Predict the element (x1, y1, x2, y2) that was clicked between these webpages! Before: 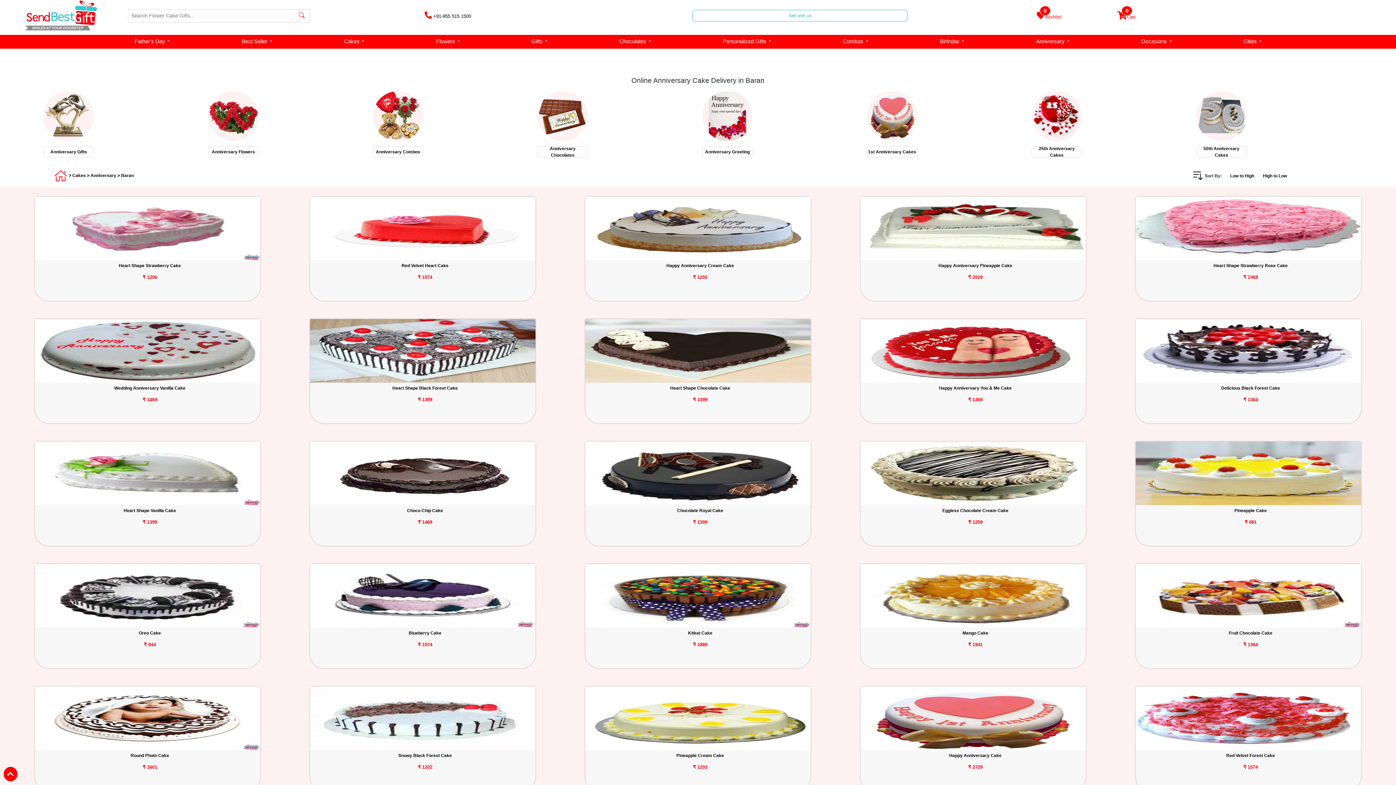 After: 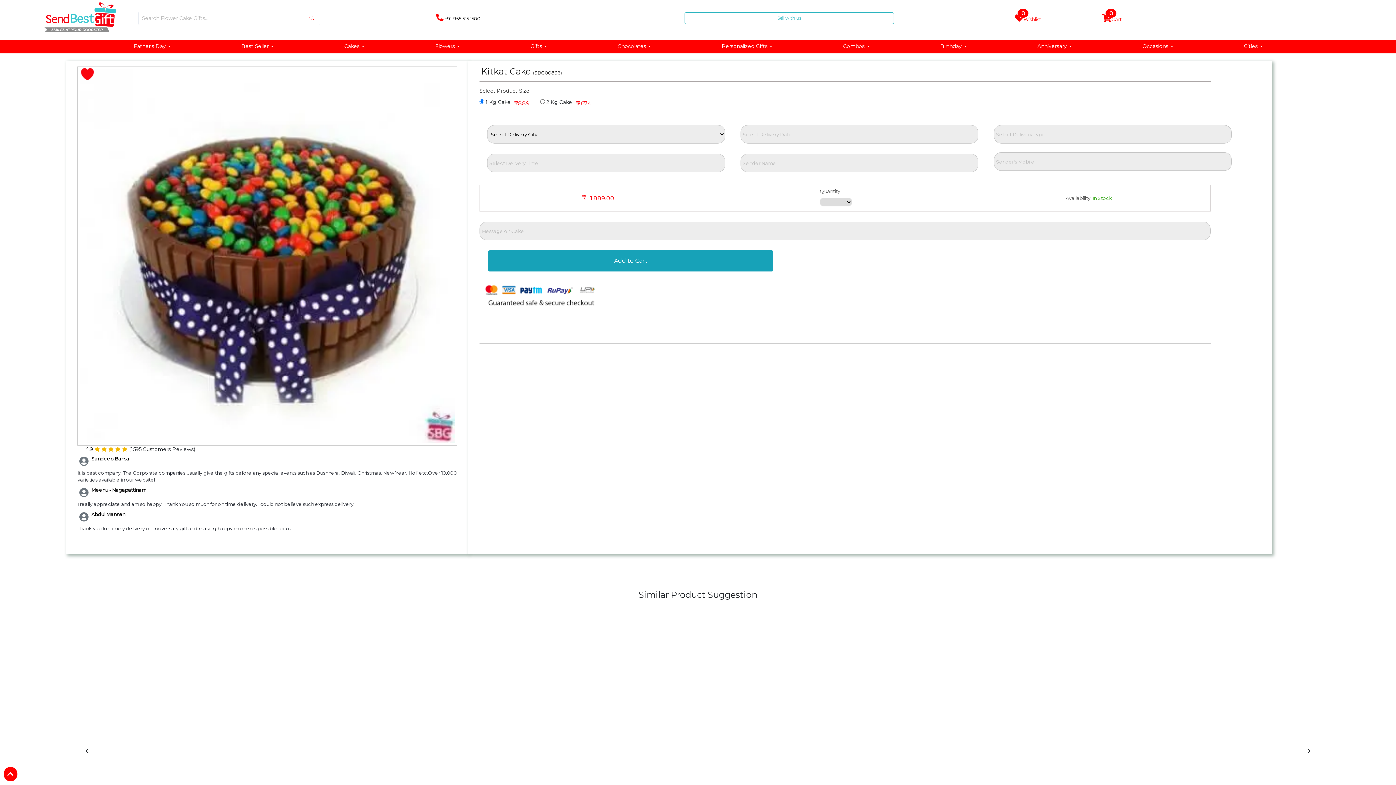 Action: label: Kitkat Cake bbox: (688, 630, 712, 636)